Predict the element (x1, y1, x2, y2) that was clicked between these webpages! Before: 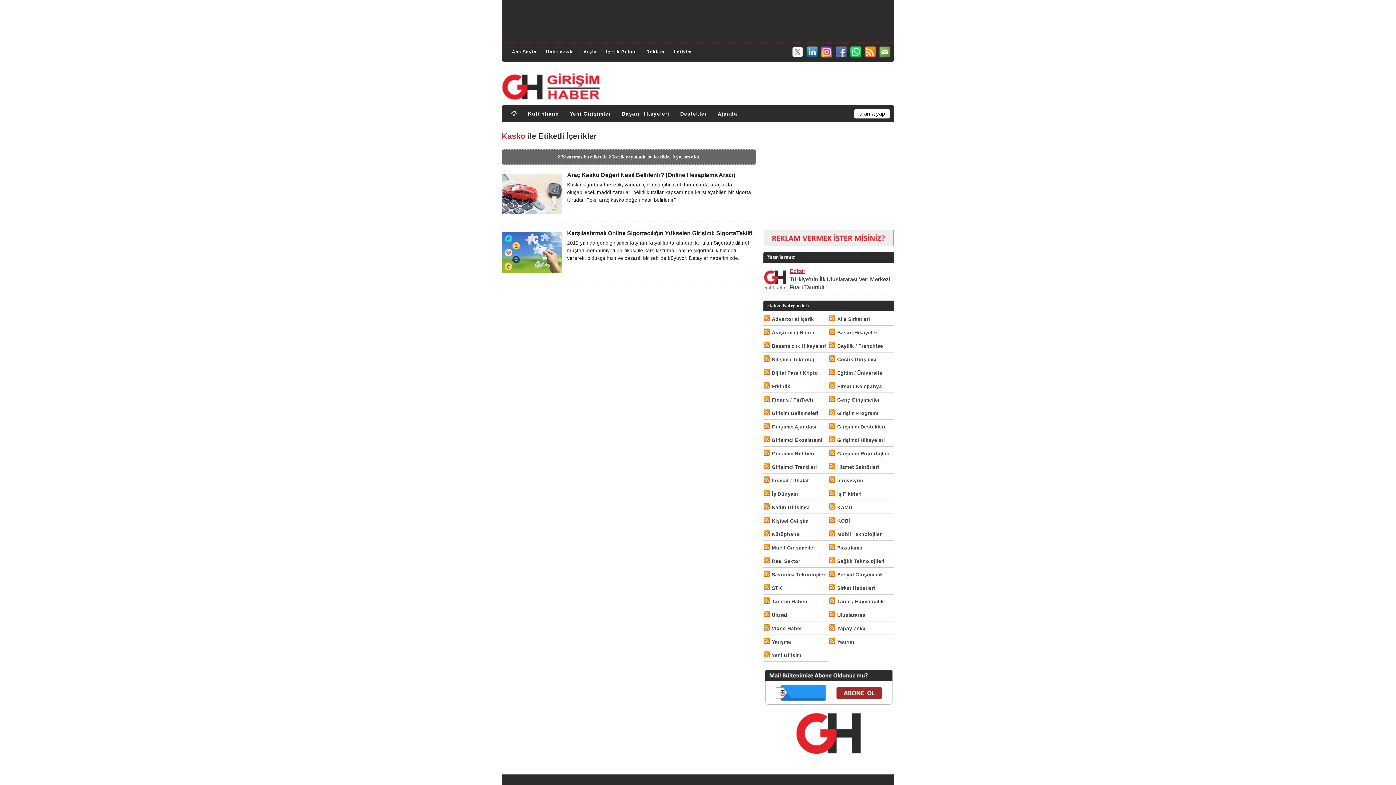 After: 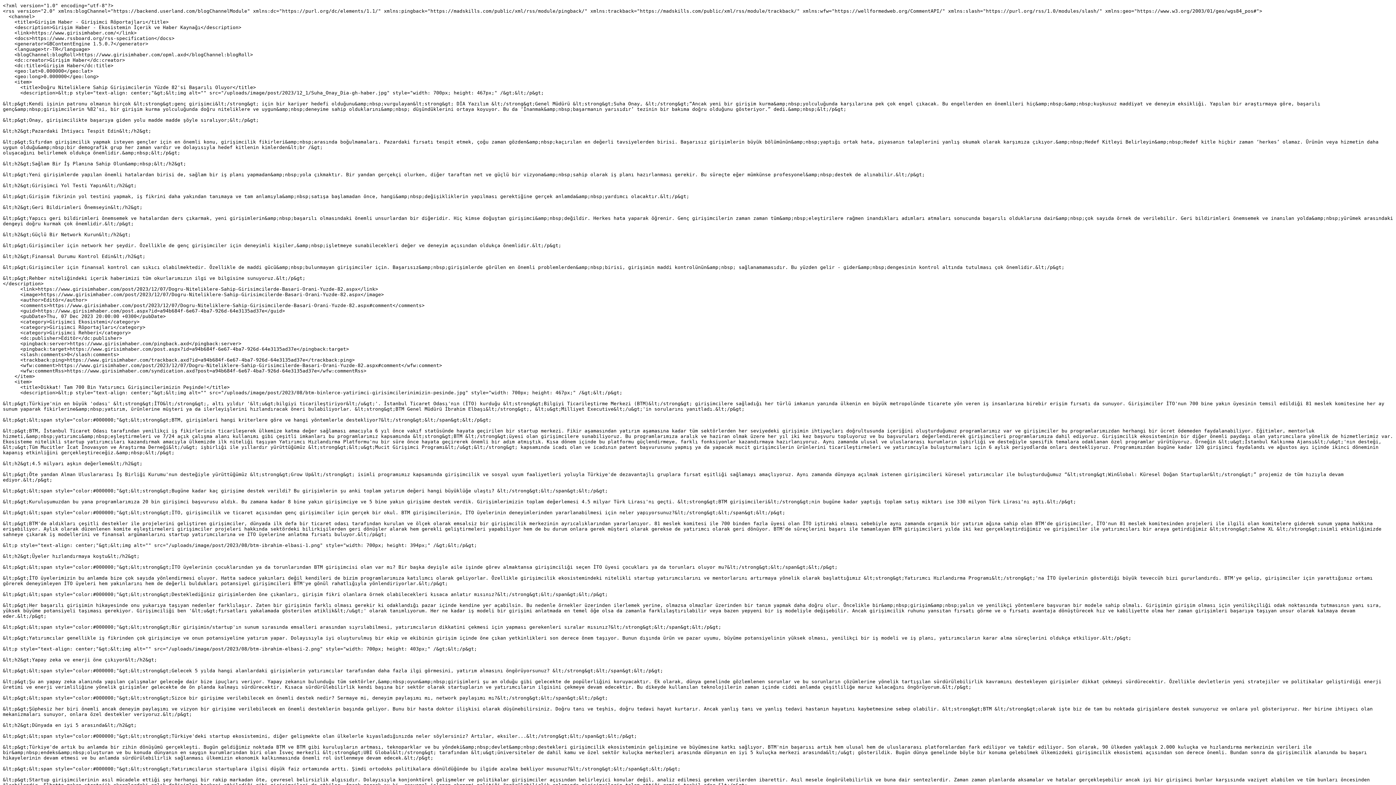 Action: bbox: (829, 449, 837, 456)